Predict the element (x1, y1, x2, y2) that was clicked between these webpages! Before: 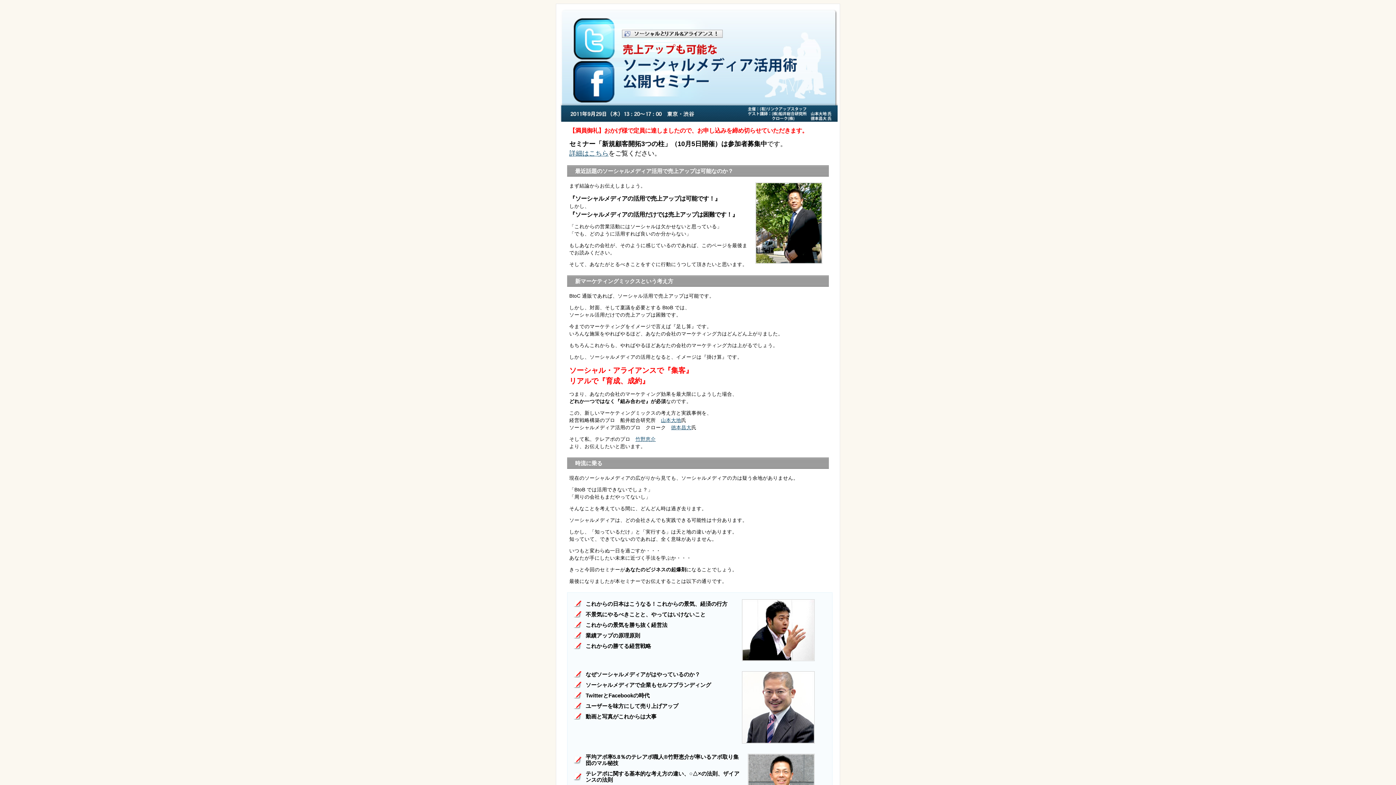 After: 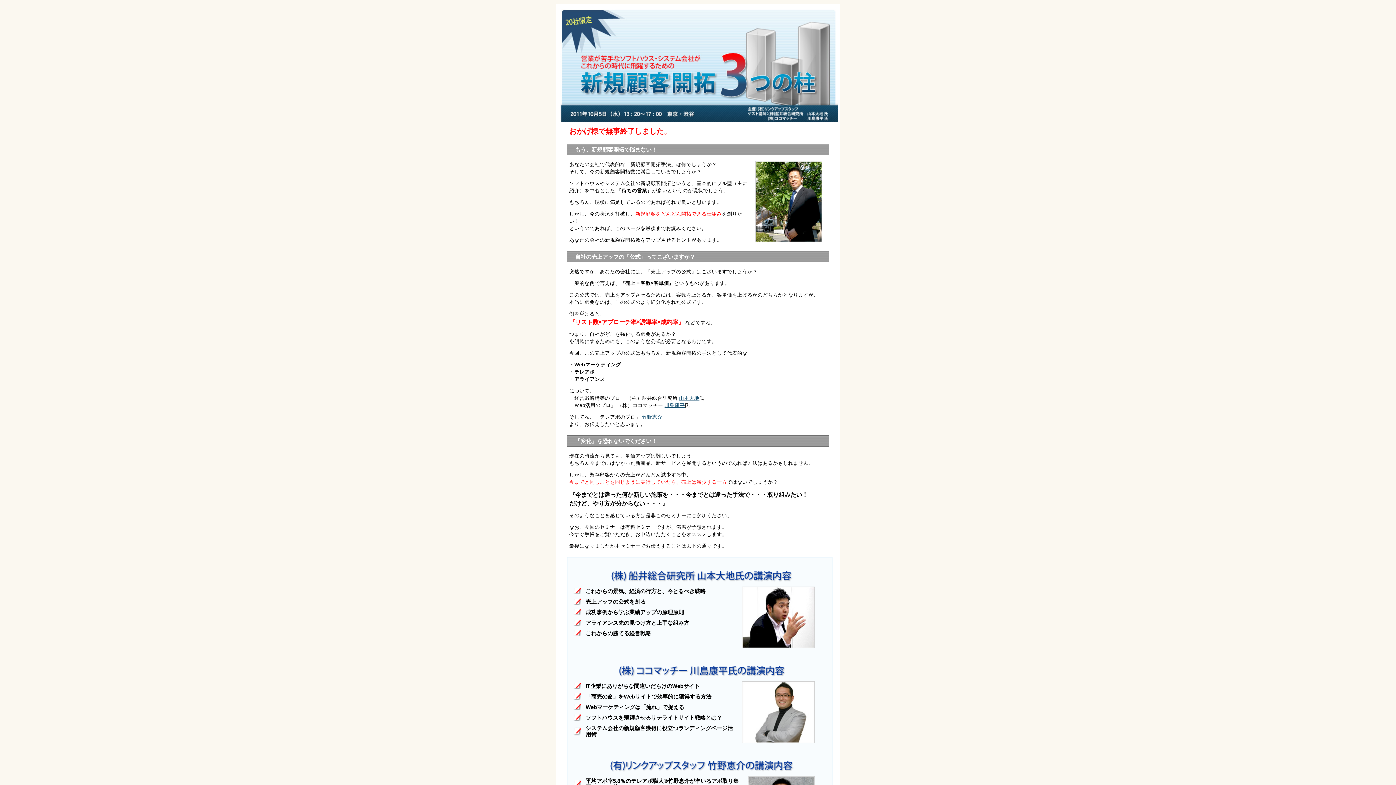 Action: bbox: (569, 149, 608, 157) label: 詳細はこちら